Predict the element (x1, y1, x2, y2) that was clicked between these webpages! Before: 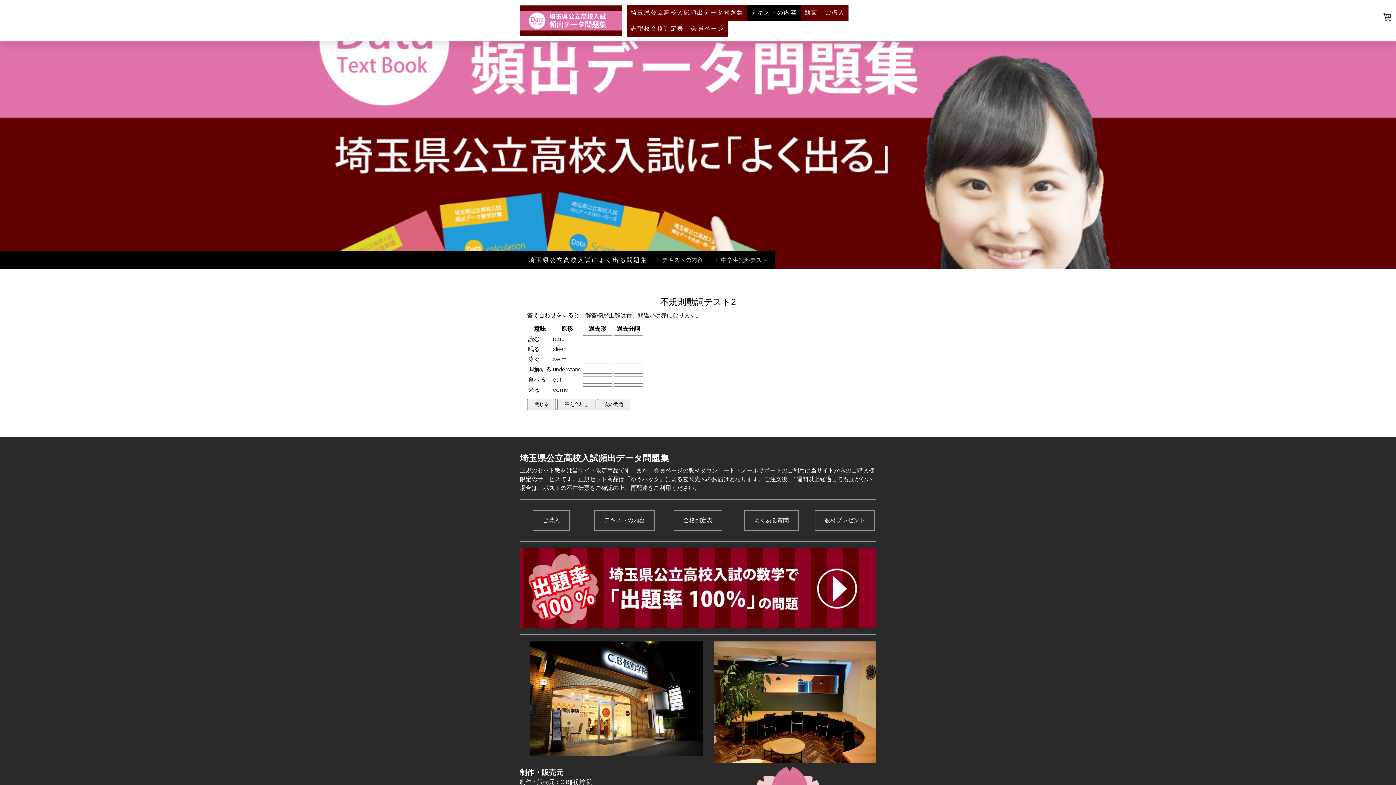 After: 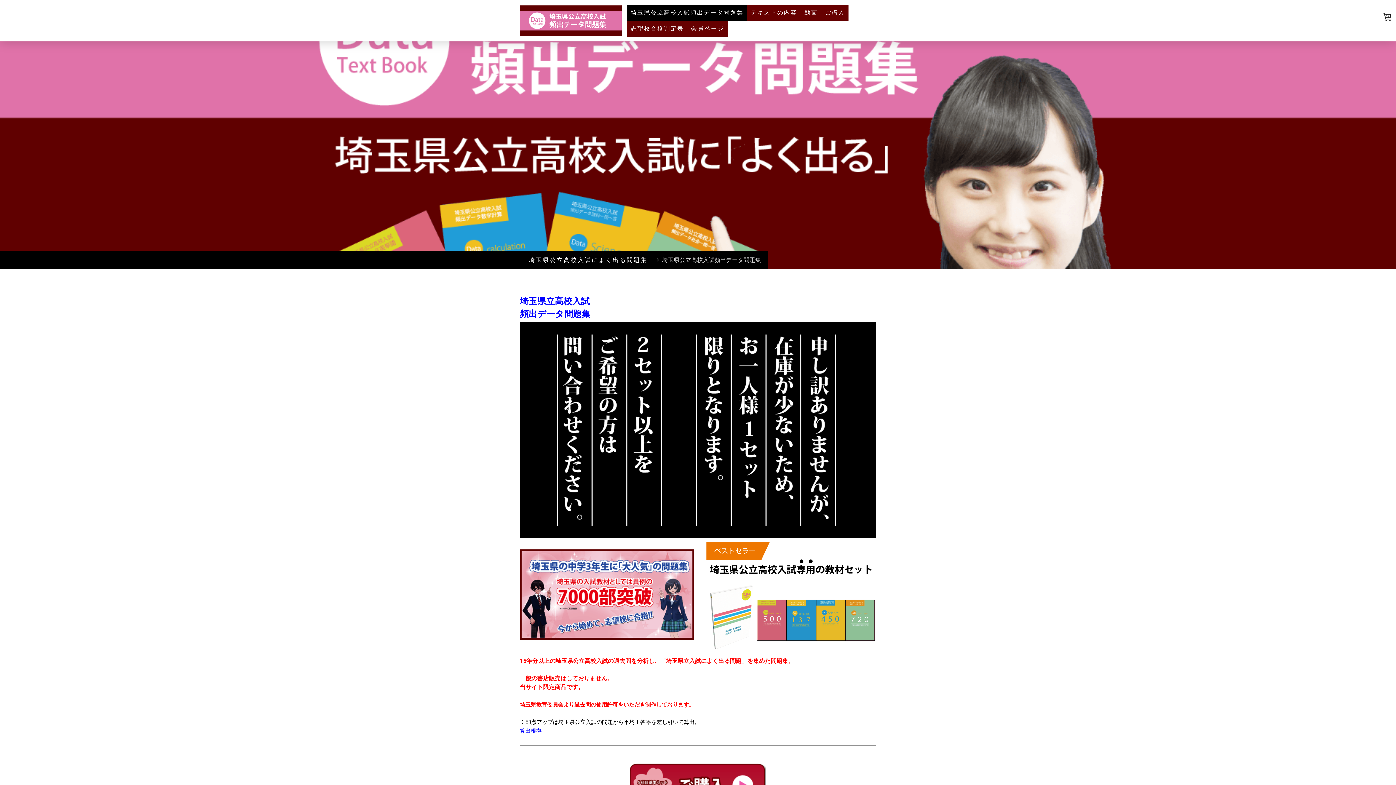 Action: bbox: (520, 6, 621, 13)